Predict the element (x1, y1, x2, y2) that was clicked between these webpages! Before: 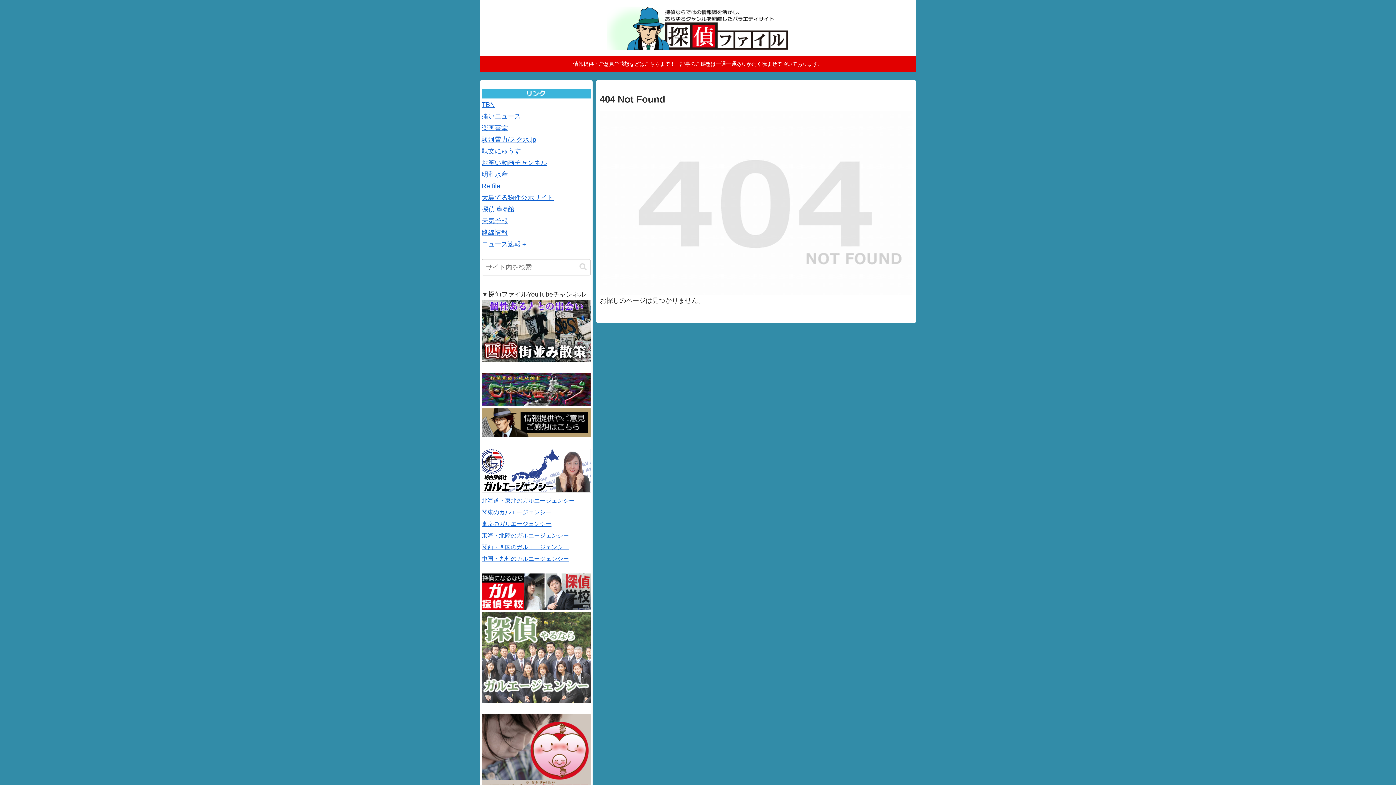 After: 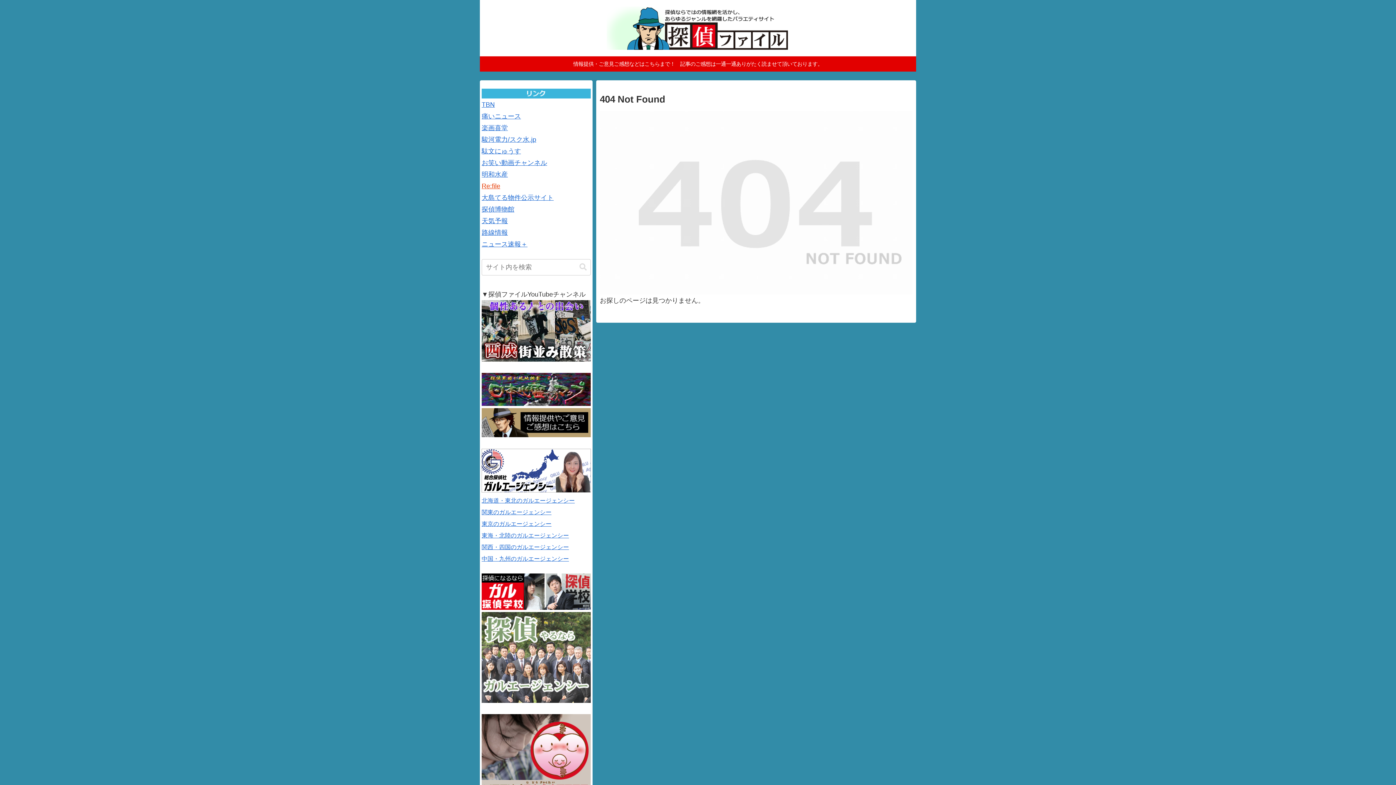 Action: bbox: (481, 182, 500, 189) label: Re:file